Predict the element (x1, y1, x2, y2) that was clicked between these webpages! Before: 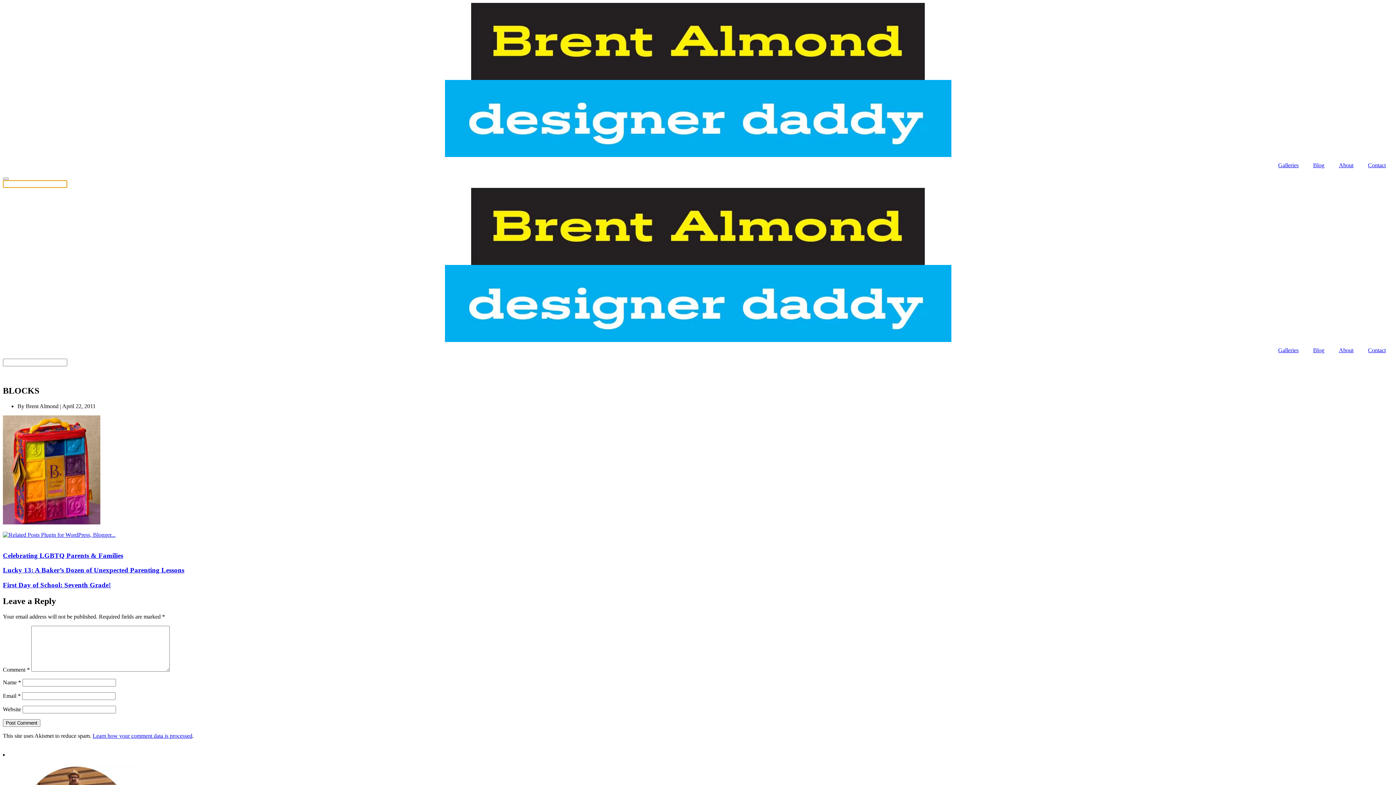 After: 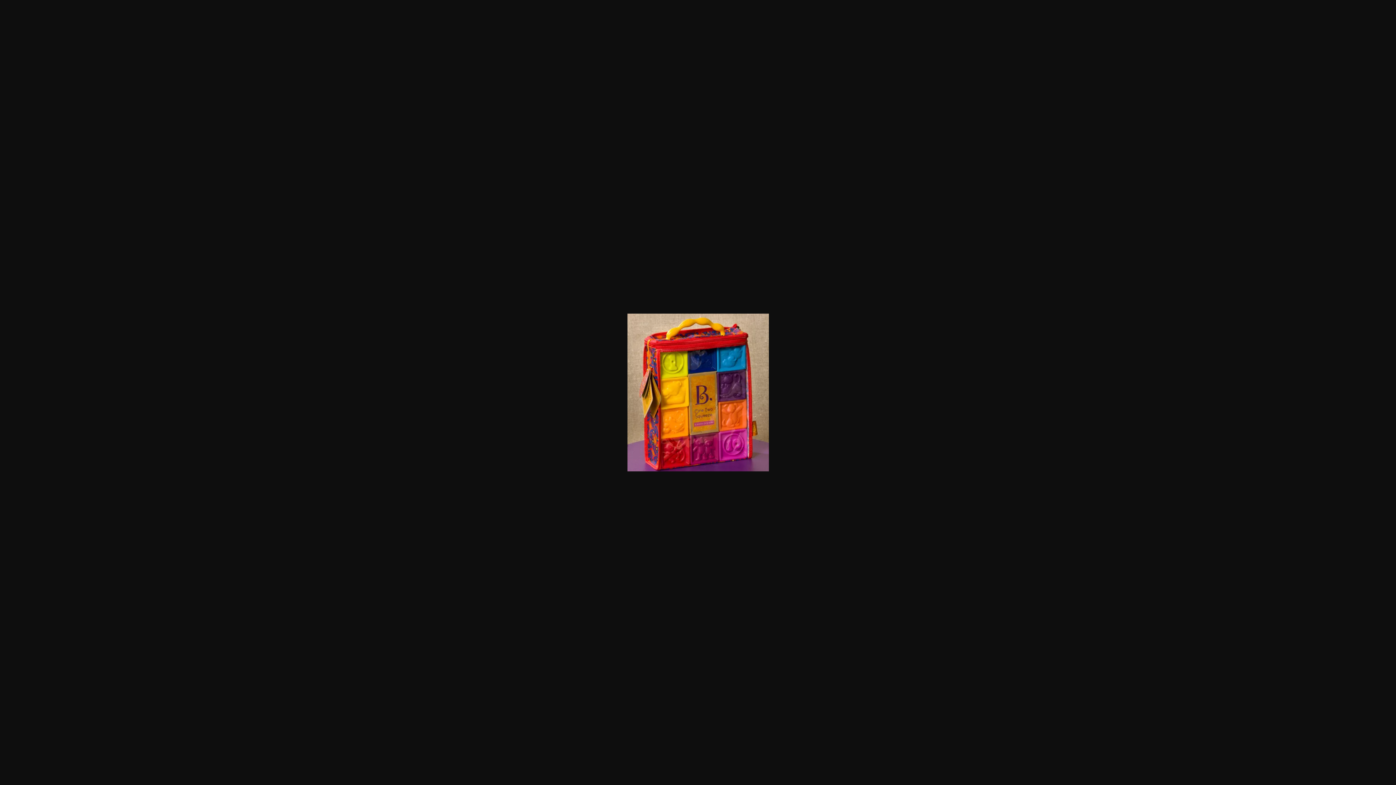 Action: bbox: (2, 519, 100, 525)